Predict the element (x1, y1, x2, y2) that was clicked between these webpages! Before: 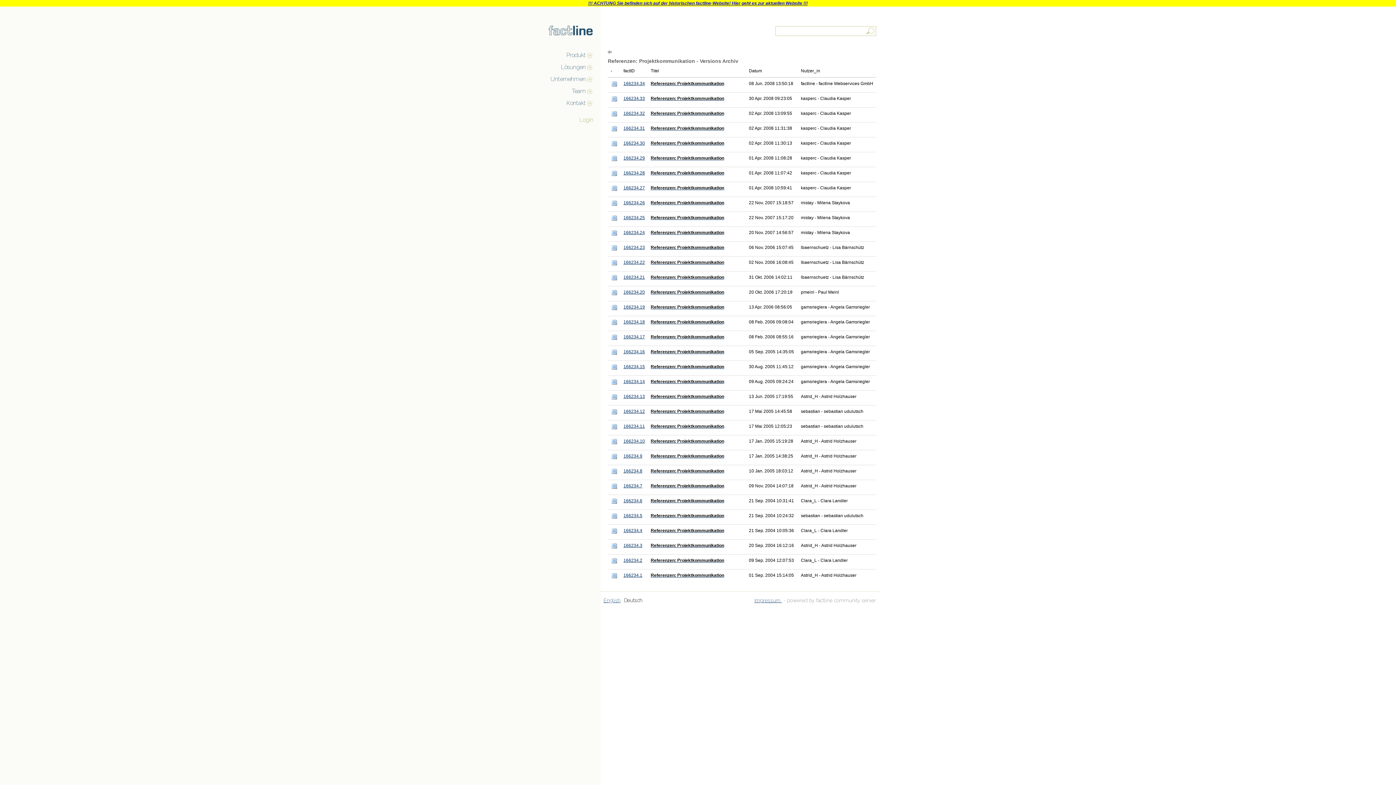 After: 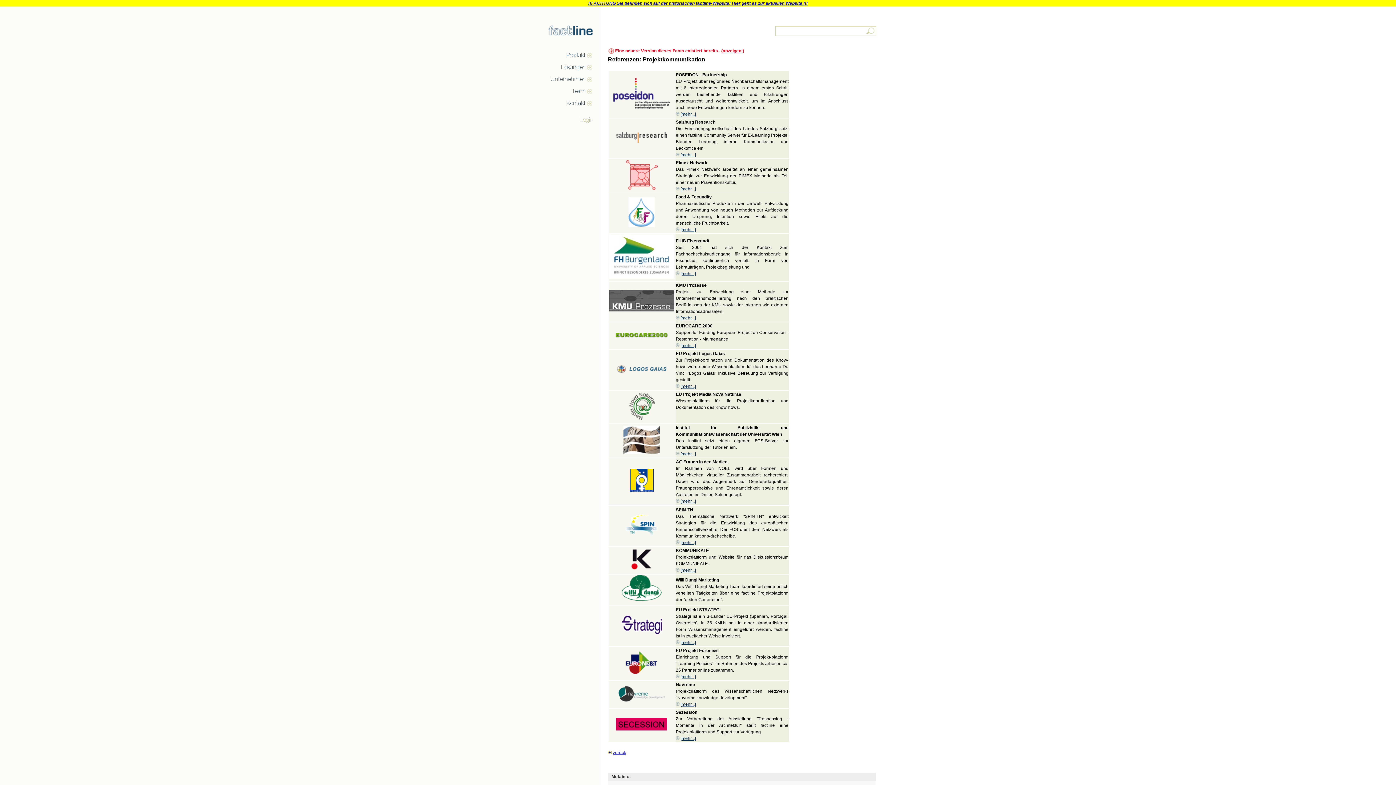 Action: bbox: (650, 379, 724, 384) label: Referenzen: Projektkommunikation